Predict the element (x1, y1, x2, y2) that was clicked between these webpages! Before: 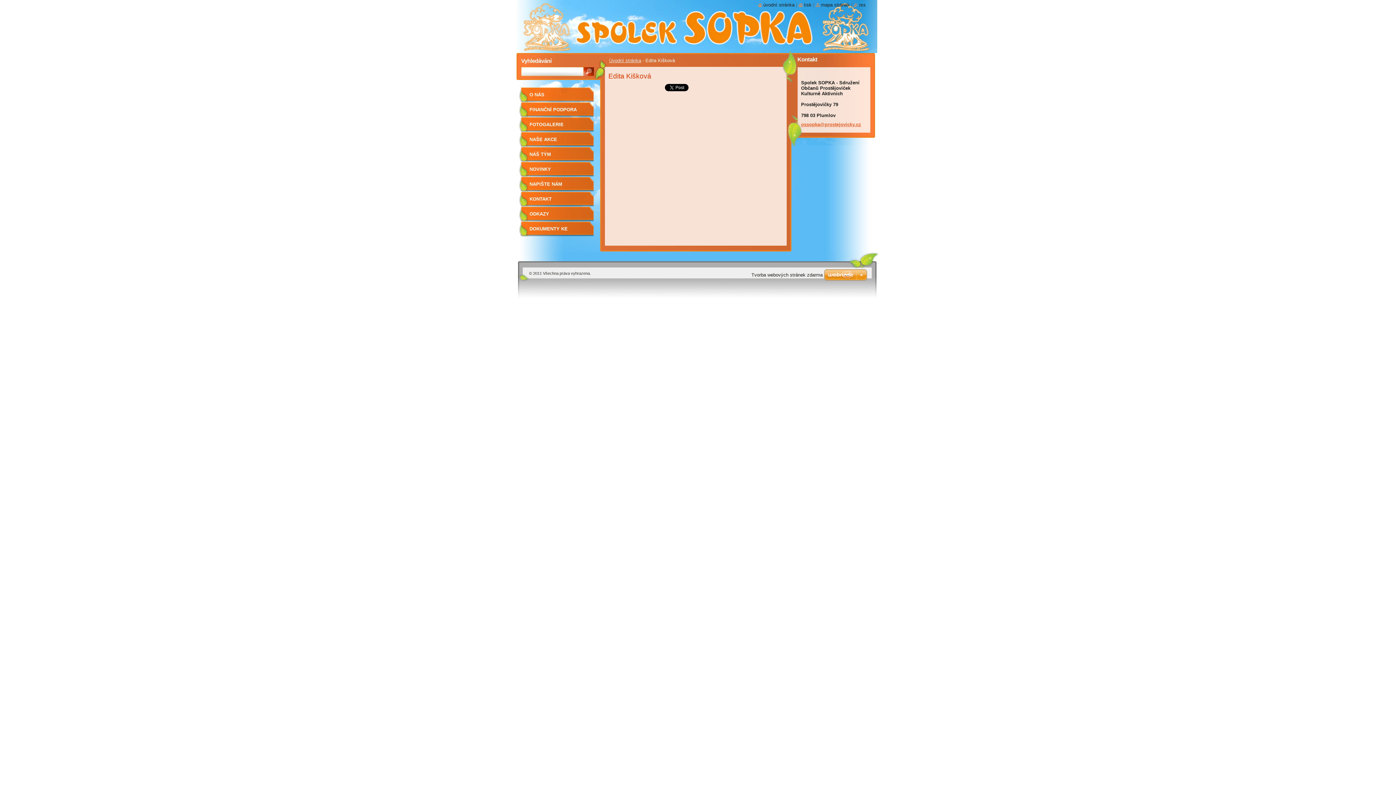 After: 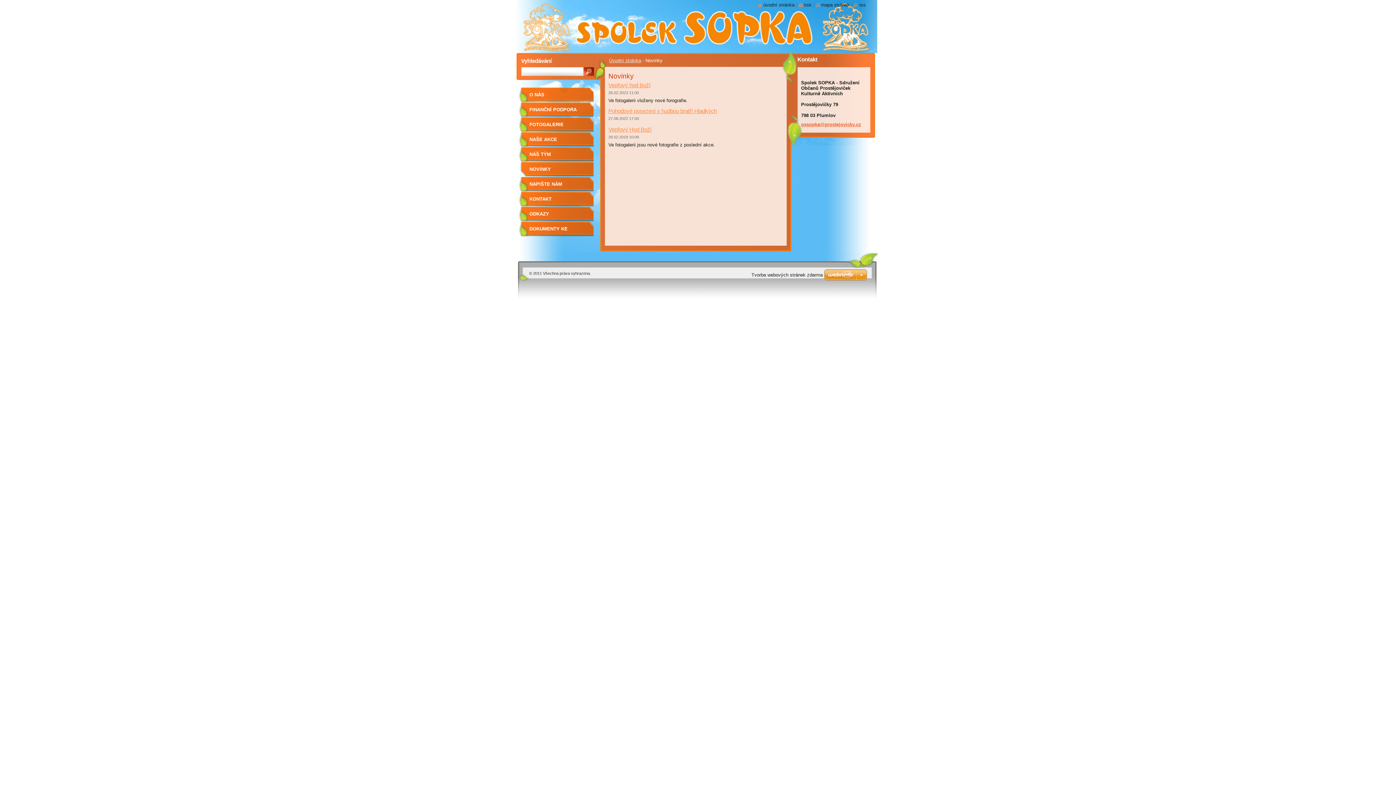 Action: bbox: (518, 162, 593, 177) label: NOVINKY